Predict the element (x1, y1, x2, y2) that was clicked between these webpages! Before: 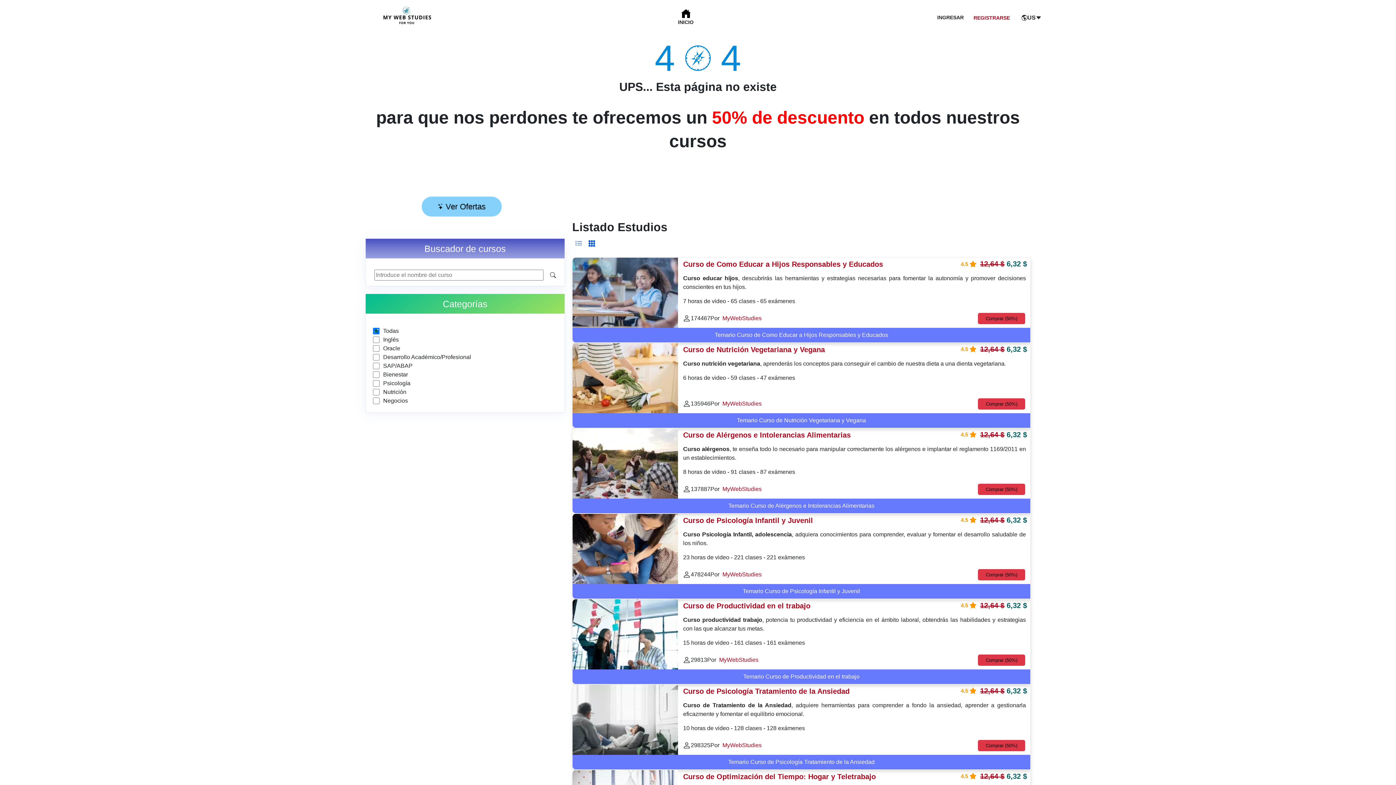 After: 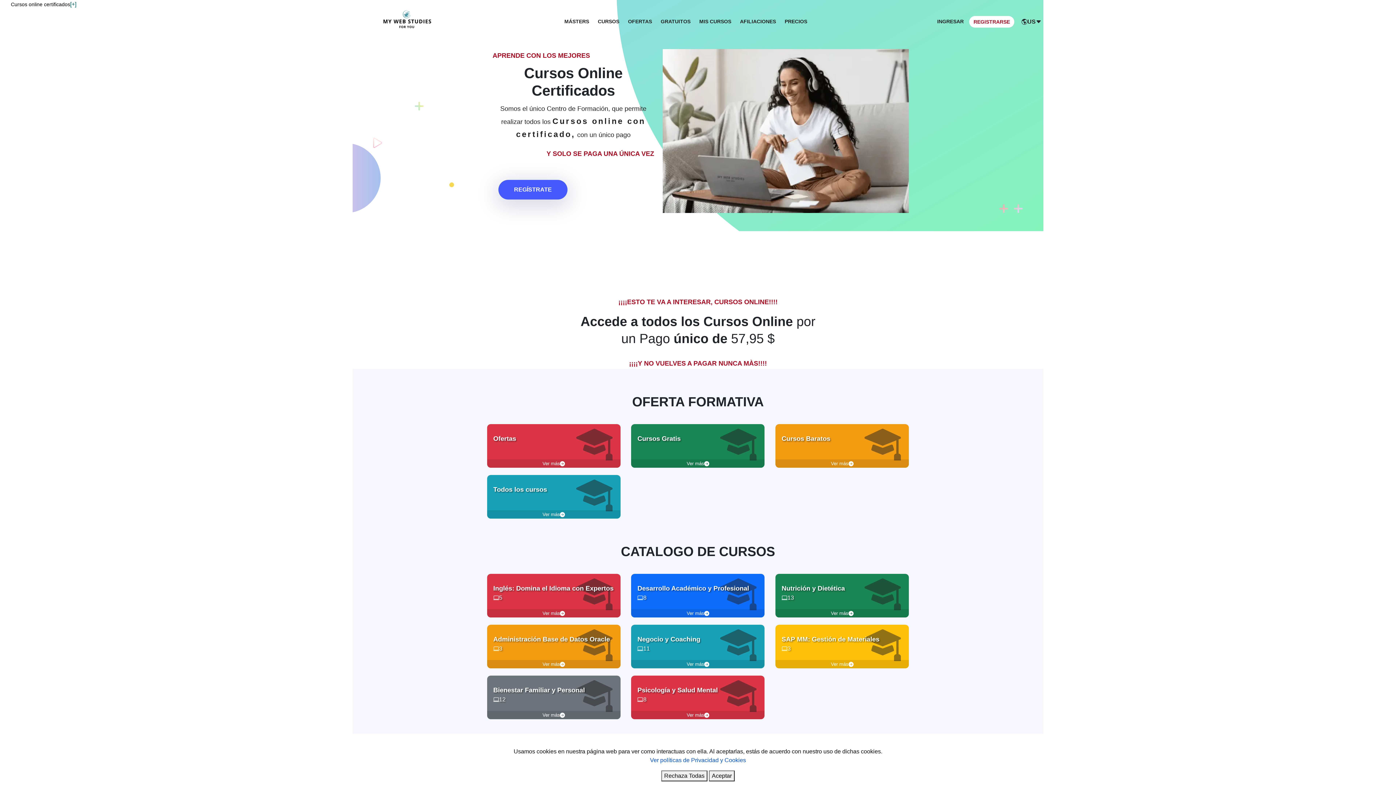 Action: bbox: (349, 5, 465, 29) label: pagina de inicio